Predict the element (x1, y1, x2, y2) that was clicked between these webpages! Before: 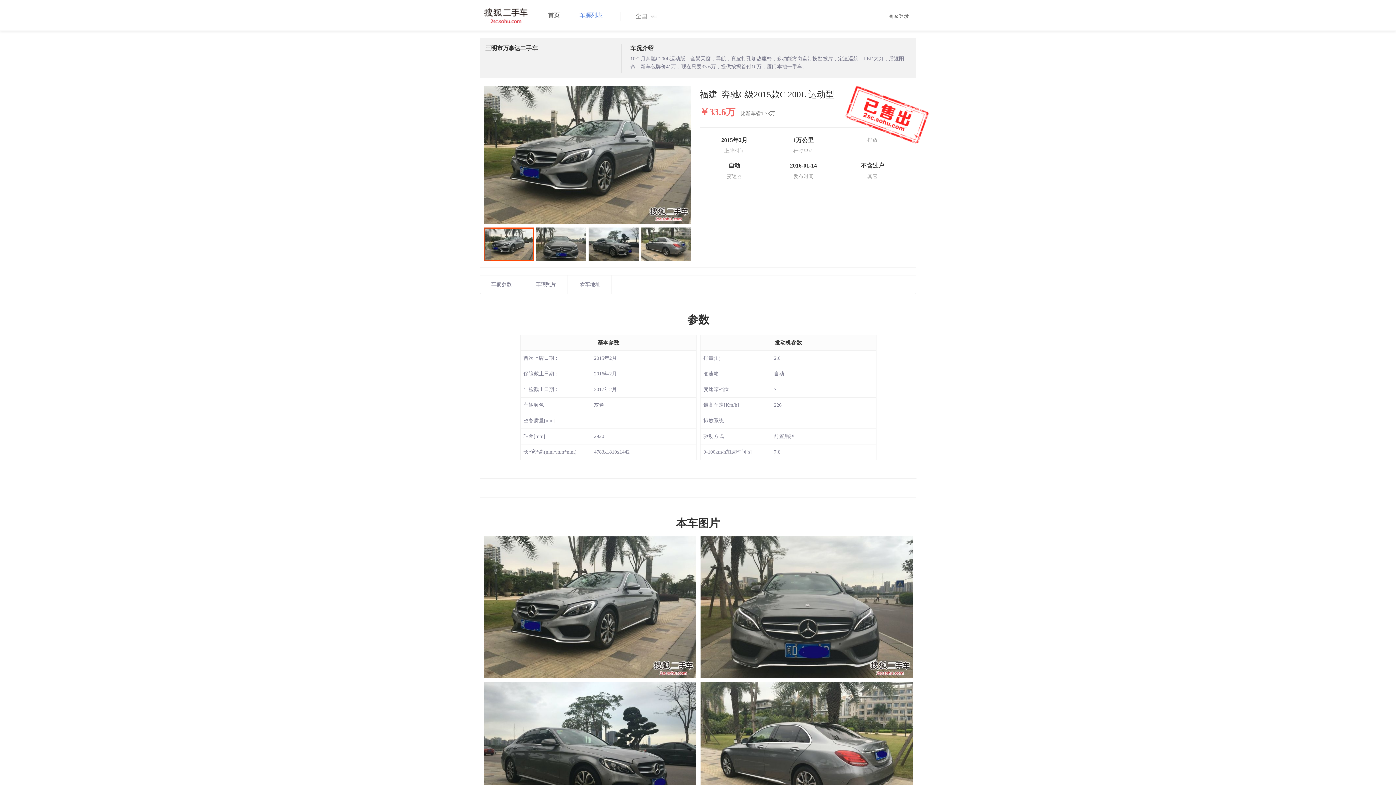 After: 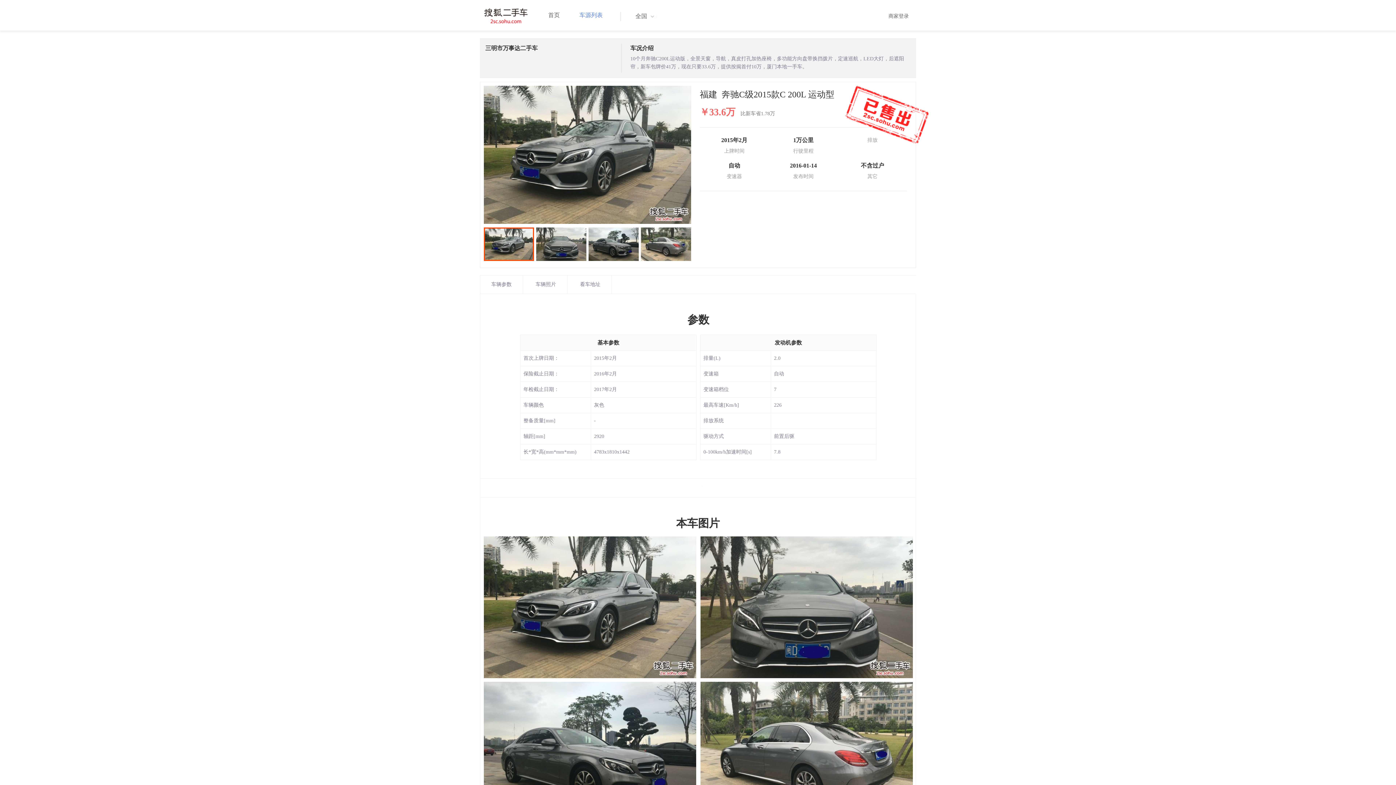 Action: bbox: (484, 227, 491, 261)